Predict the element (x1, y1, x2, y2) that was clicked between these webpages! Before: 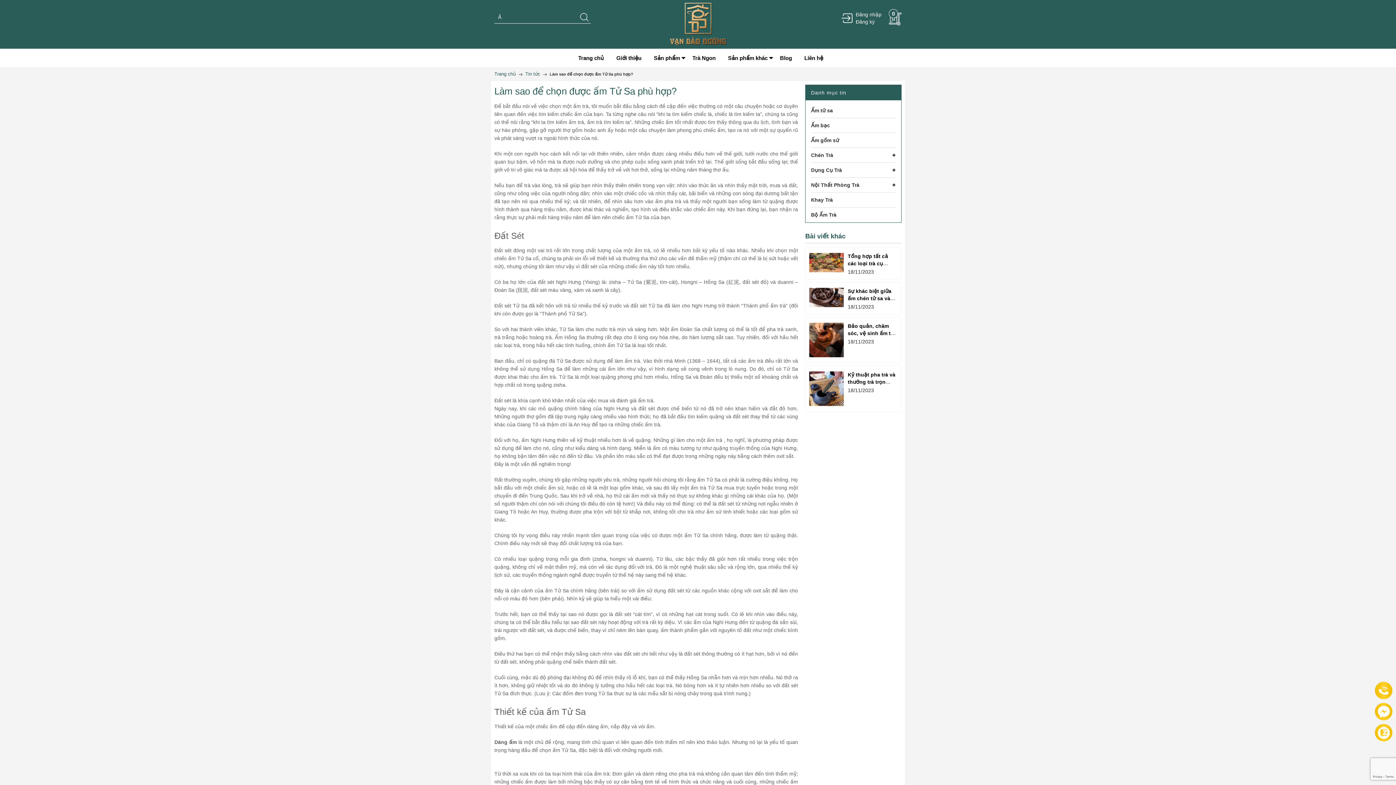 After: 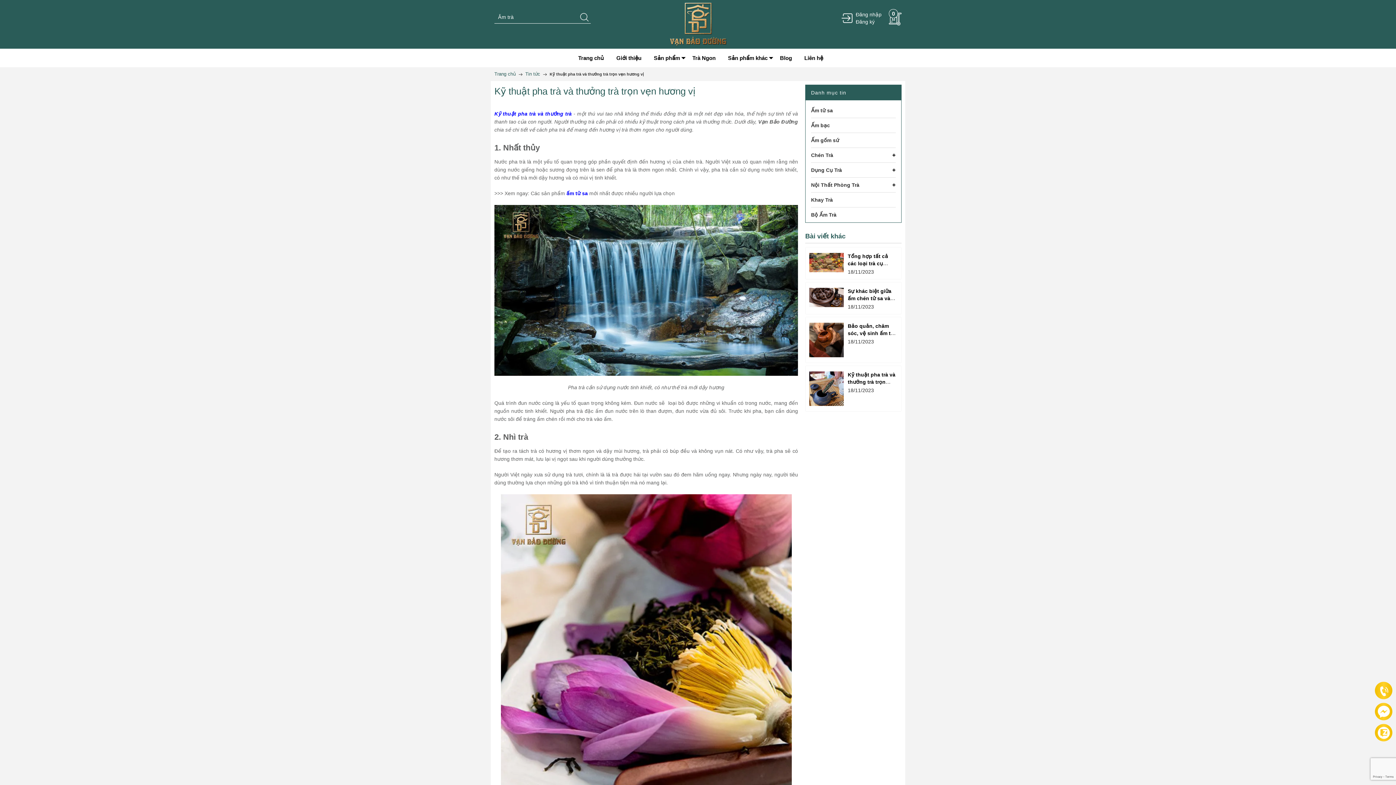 Action: bbox: (809, 371, 844, 406)